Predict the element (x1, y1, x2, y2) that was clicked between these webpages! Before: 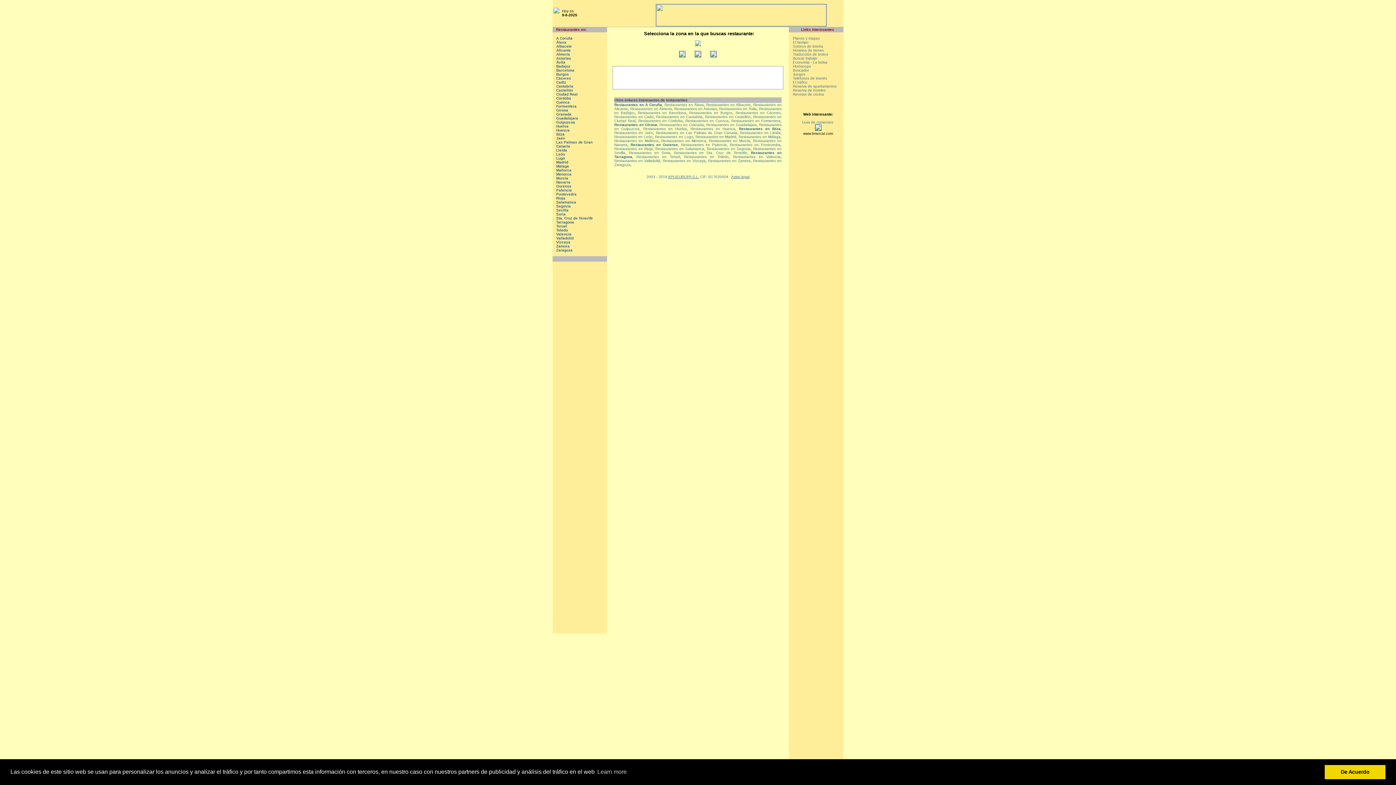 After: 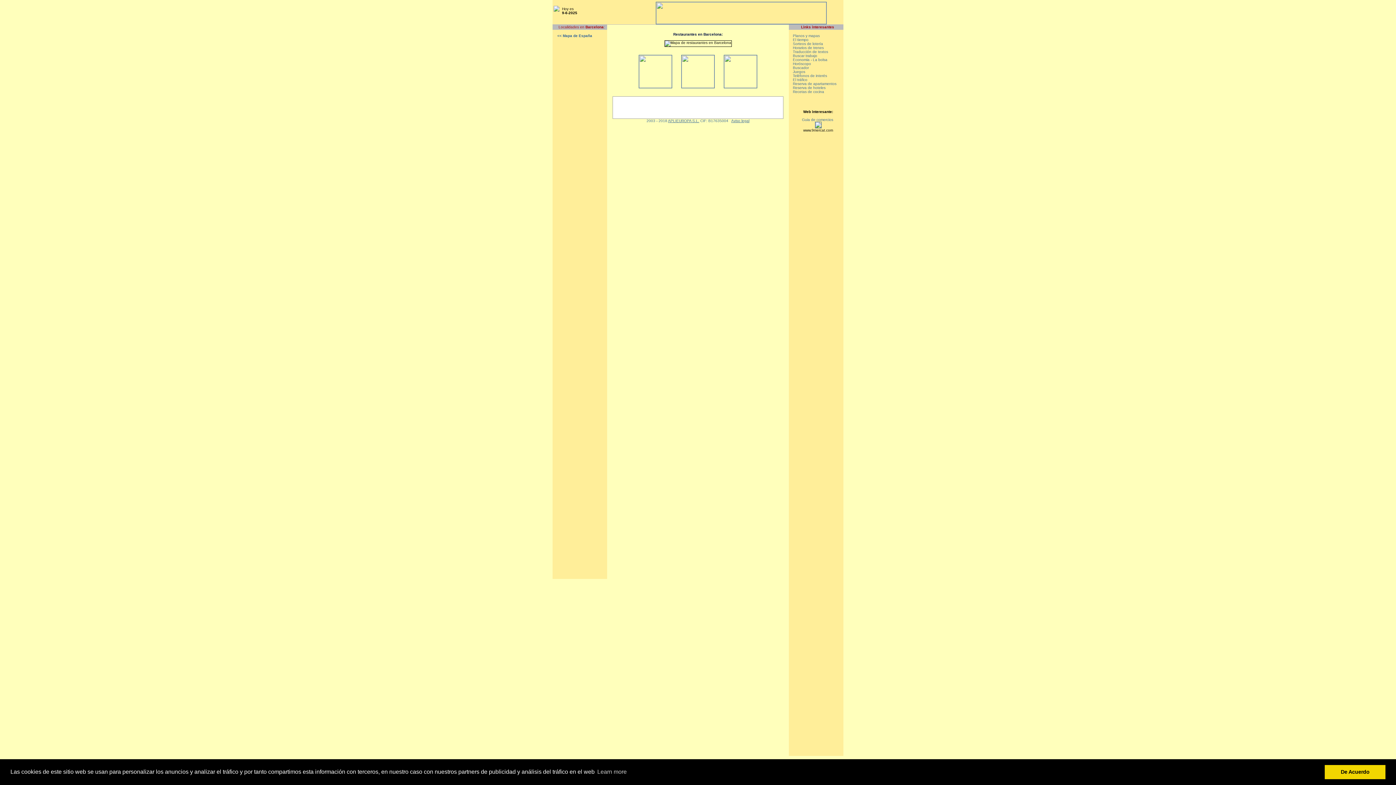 Action: label: Barcelona bbox: (556, 68, 574, 72)